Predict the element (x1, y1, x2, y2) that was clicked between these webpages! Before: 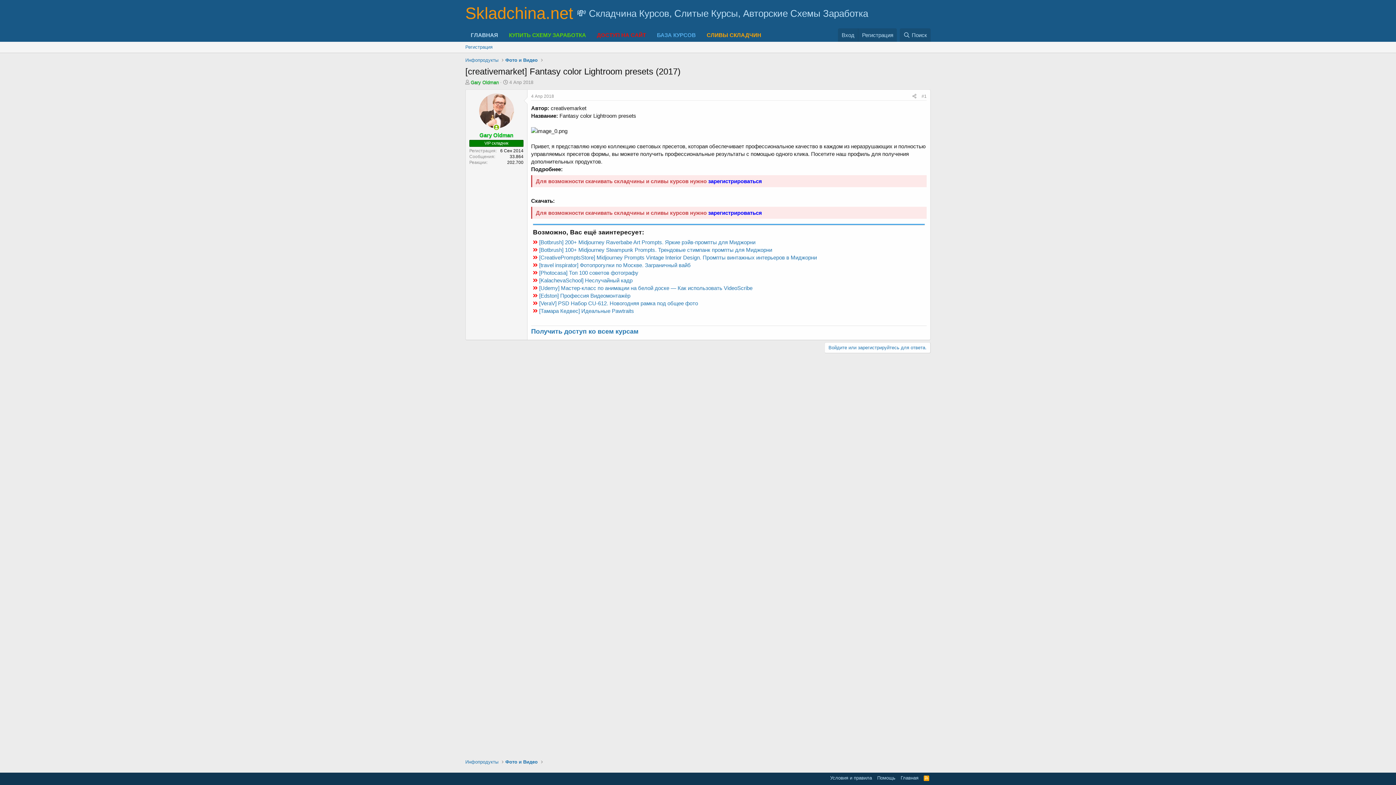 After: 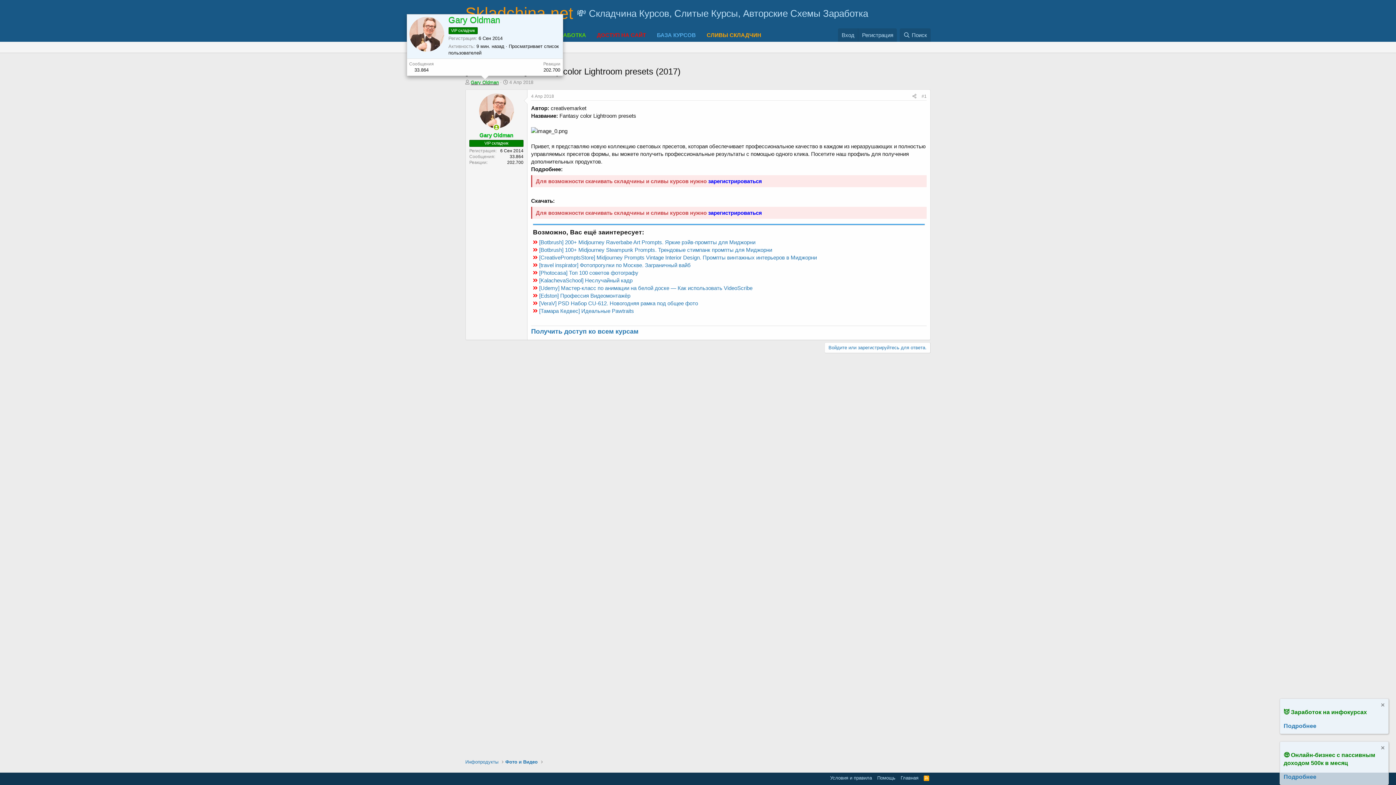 Action: bbox: (470, 79, 498, 85) label: Gary Oldman